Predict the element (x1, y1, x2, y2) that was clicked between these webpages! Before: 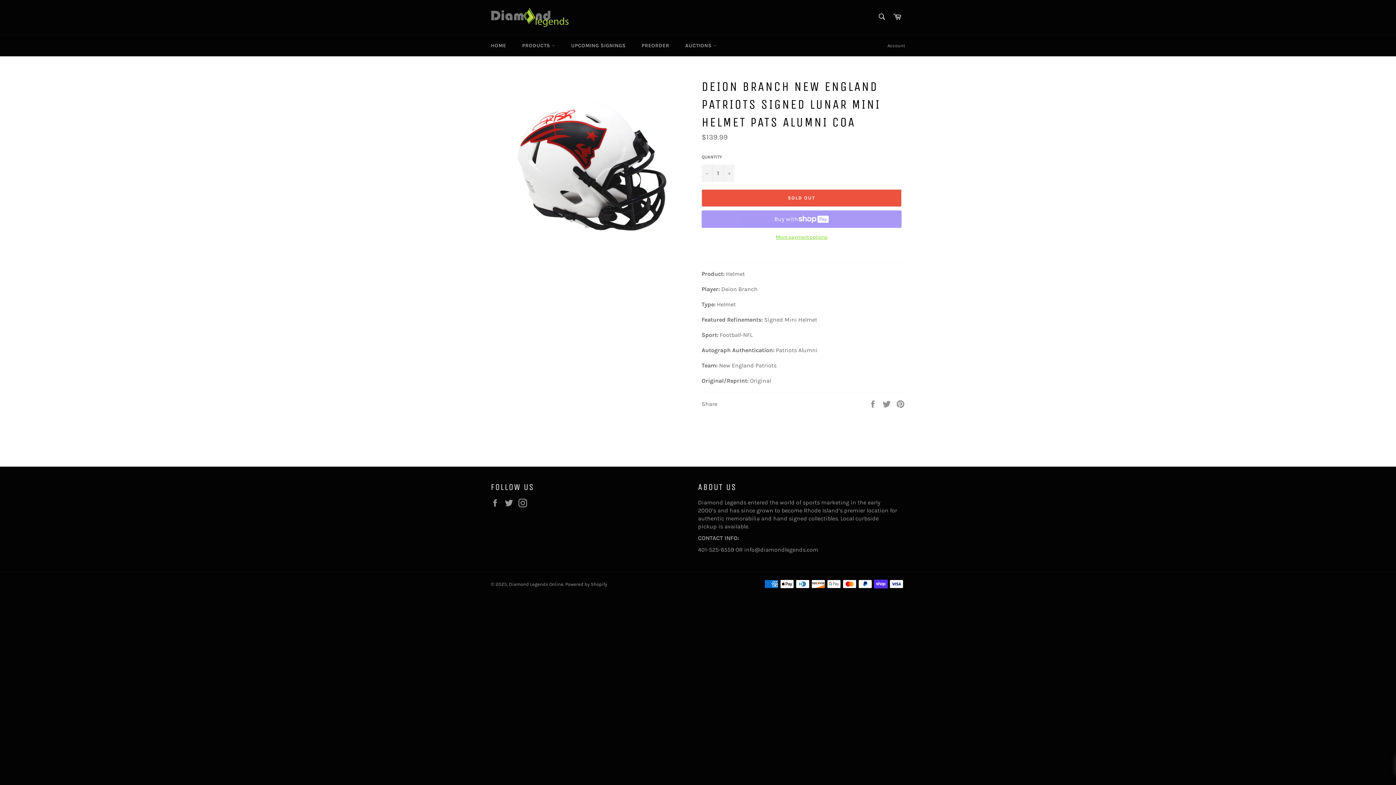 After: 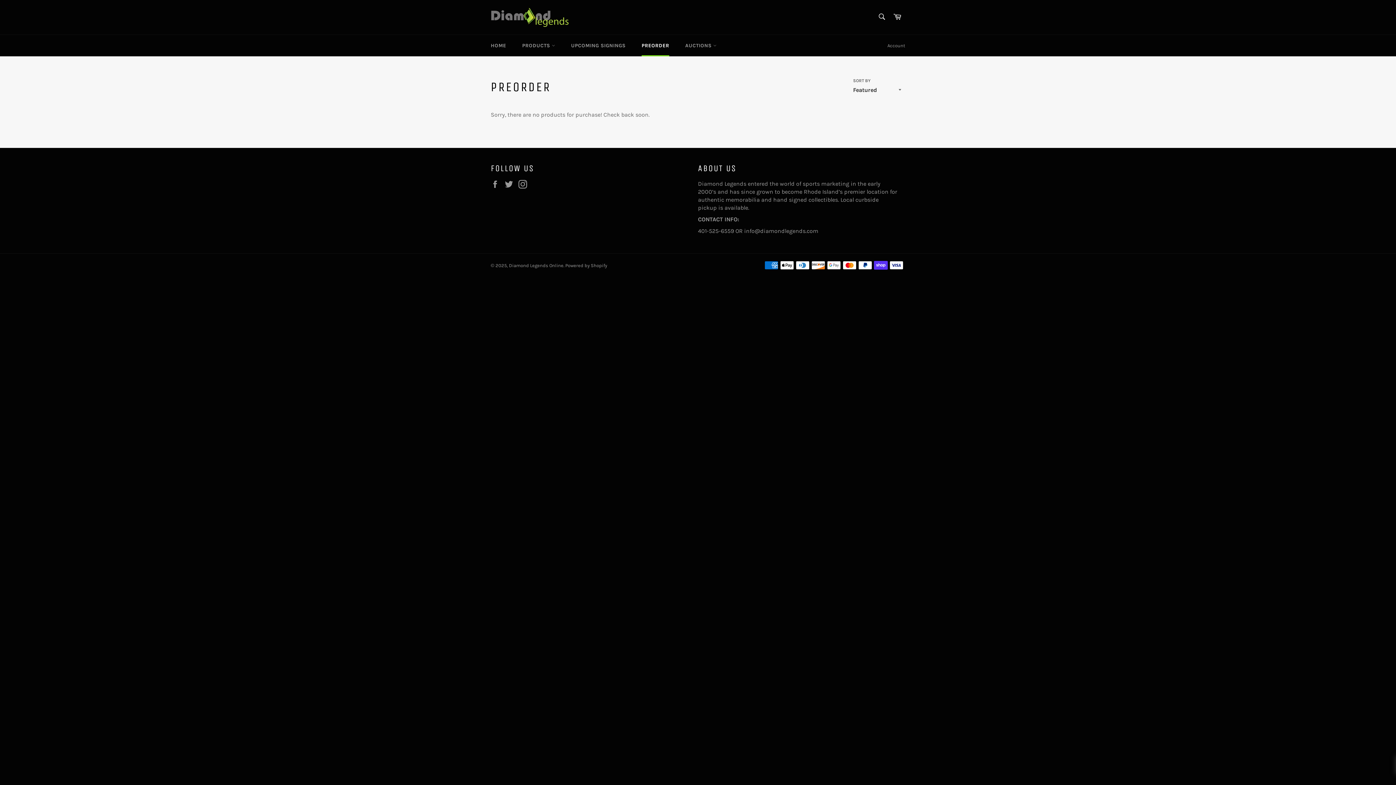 Action: bbox: (634, 34, 676, 56) label: PREORDER